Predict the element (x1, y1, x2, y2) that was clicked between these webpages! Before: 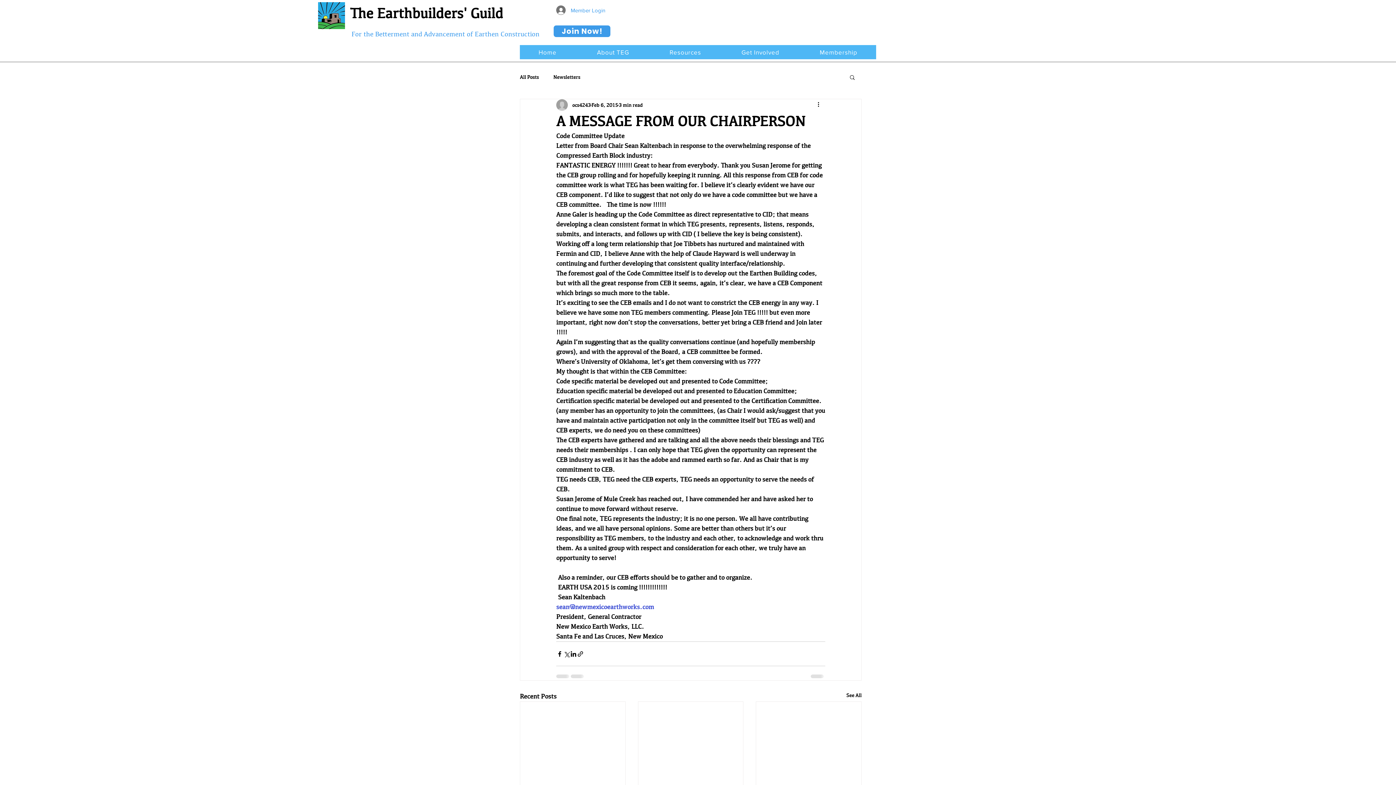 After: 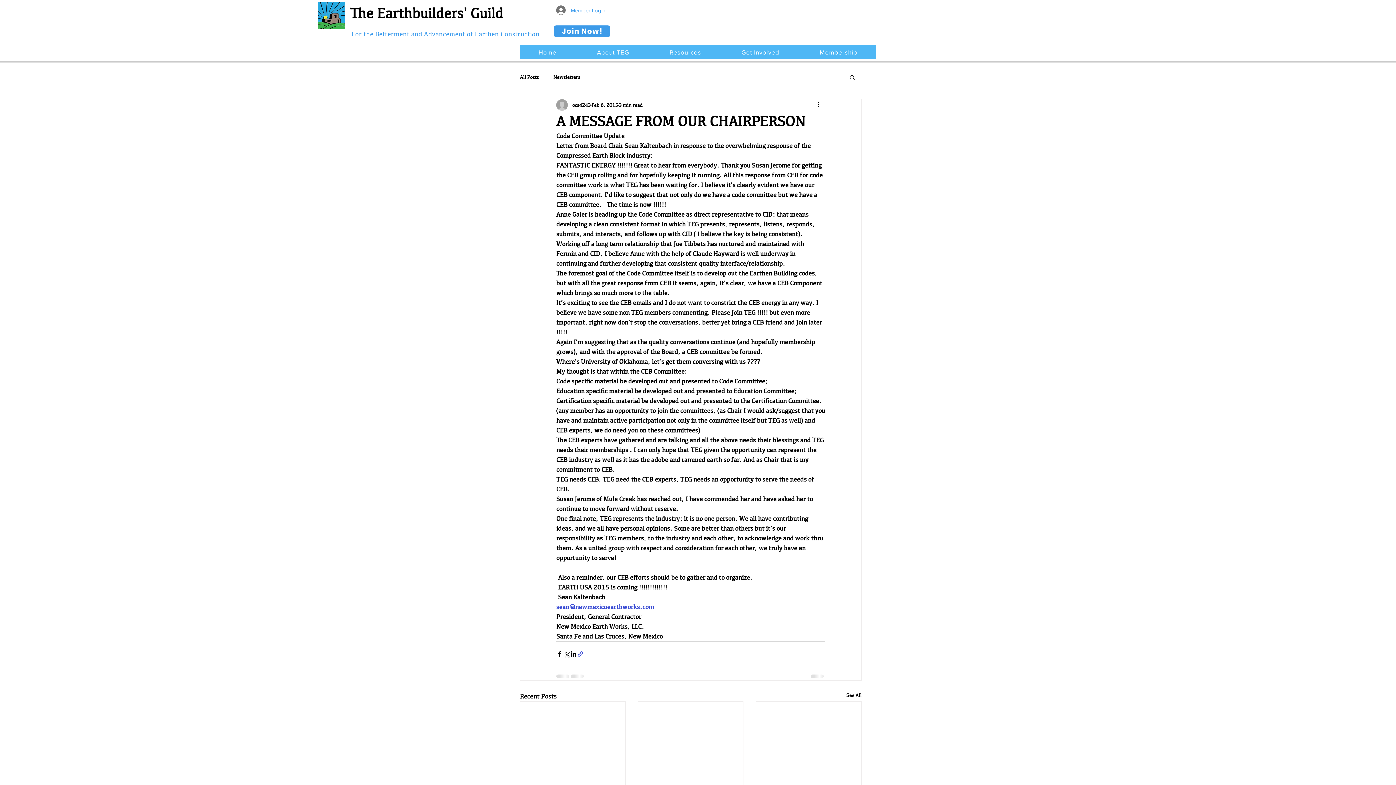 Action: bbox: (577, 650, 584, 657) label: Share via link